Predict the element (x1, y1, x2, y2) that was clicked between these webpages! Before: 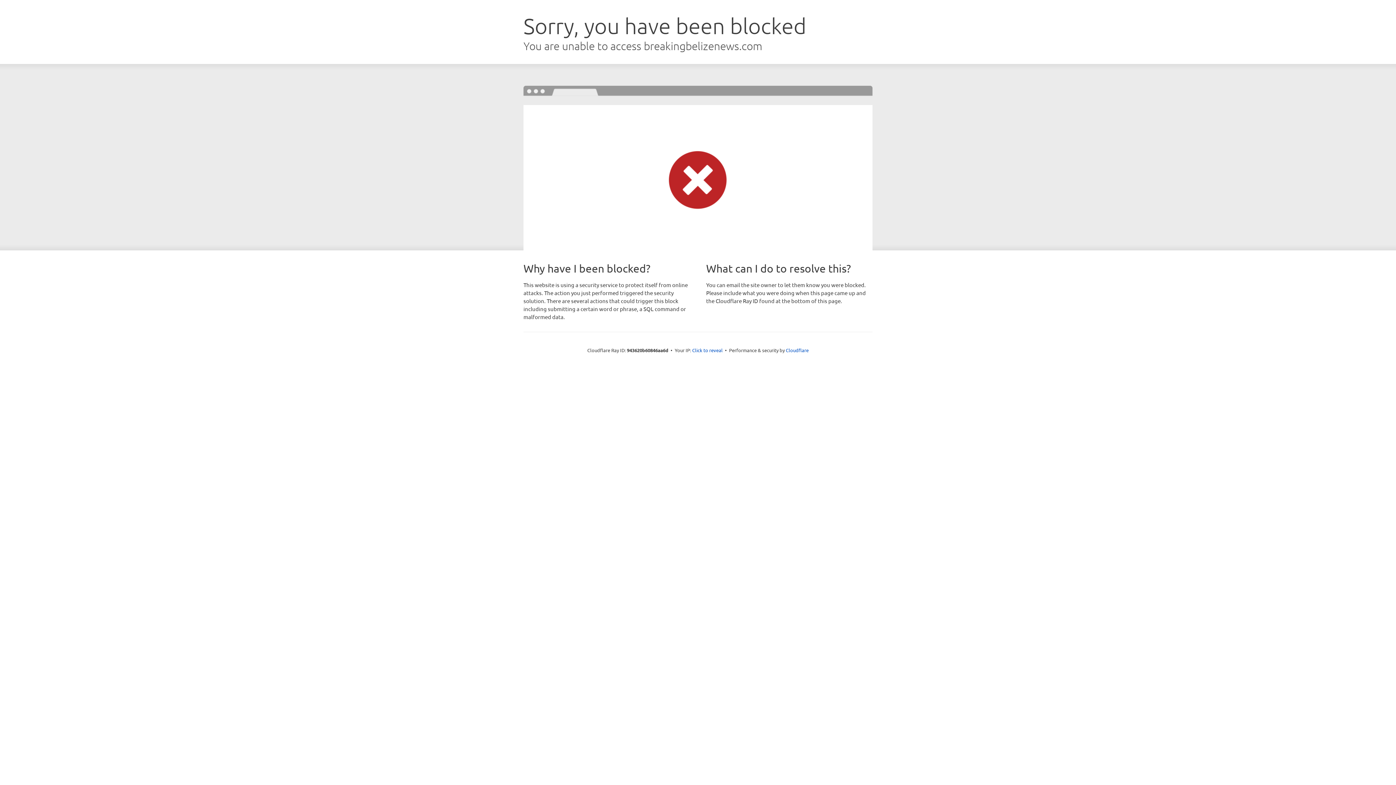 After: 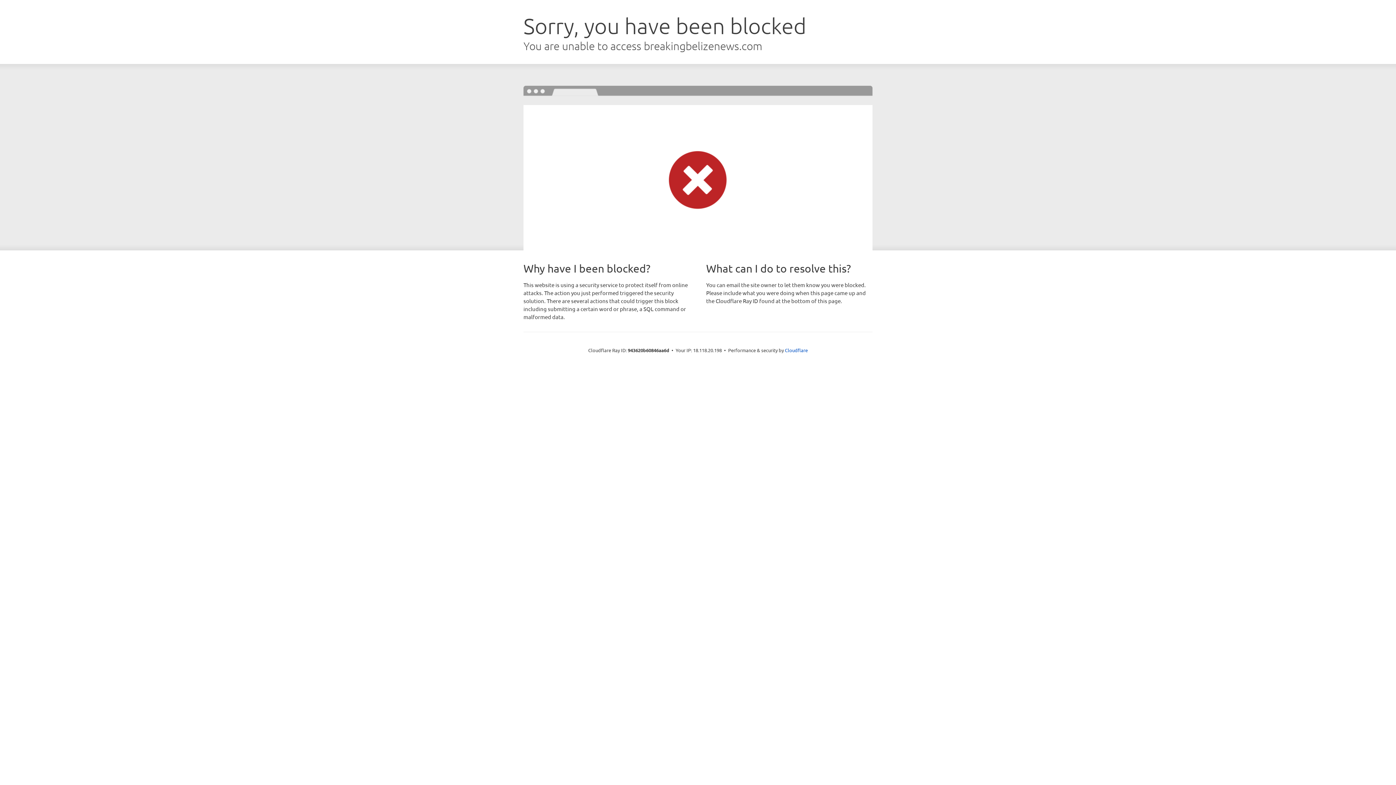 Action: bbox: (692, 346, 722, 353) label: Click to reveal